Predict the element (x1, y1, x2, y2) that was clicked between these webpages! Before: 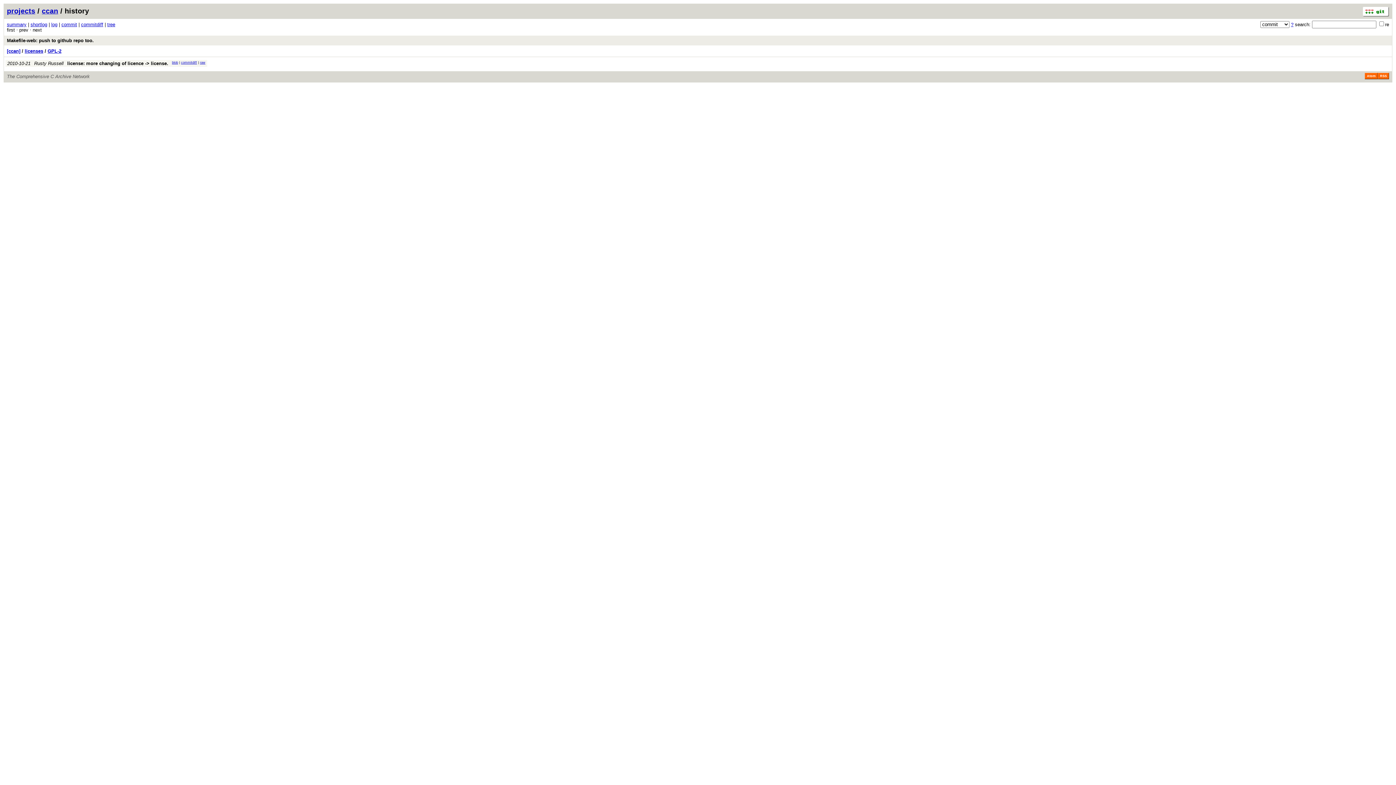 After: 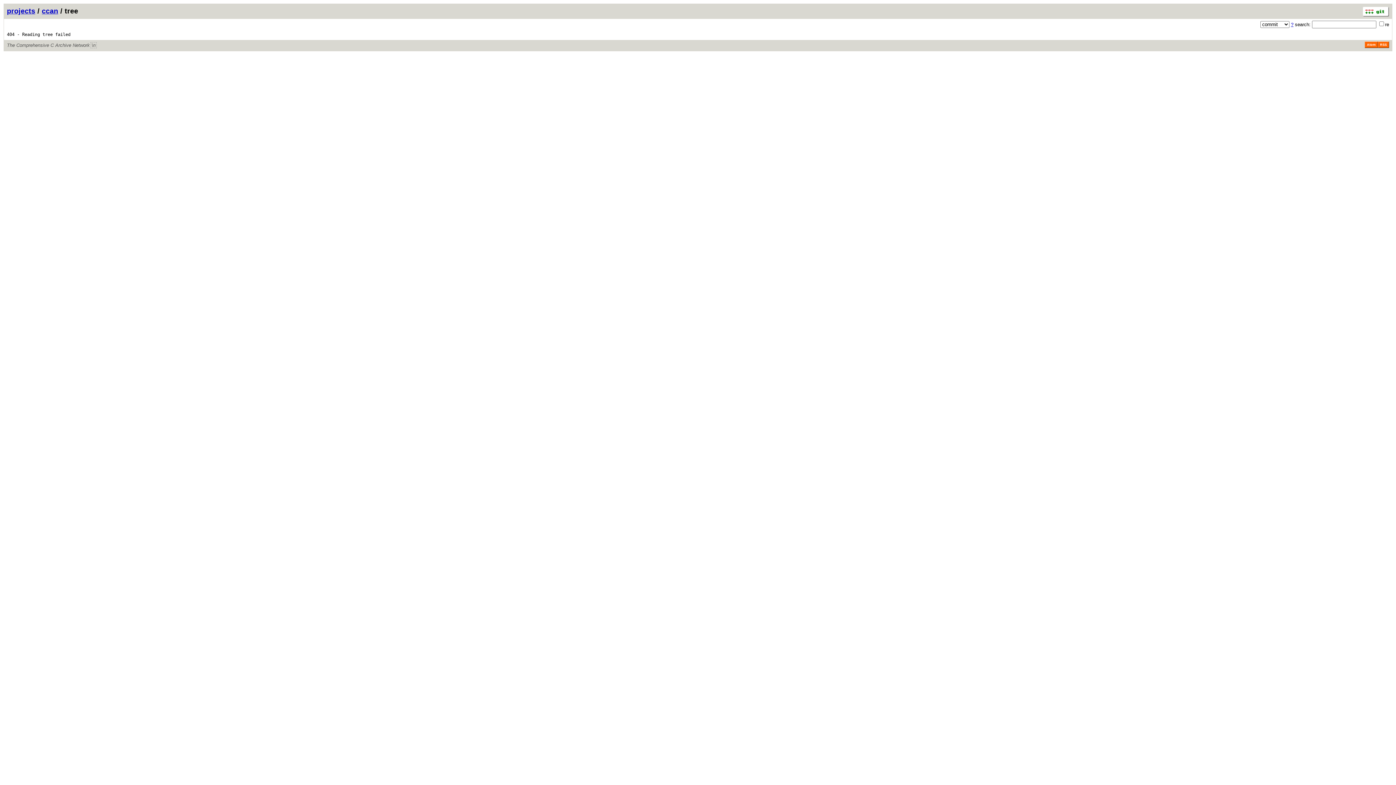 Action: label: tree bbox: (107, 21, 115, 27)